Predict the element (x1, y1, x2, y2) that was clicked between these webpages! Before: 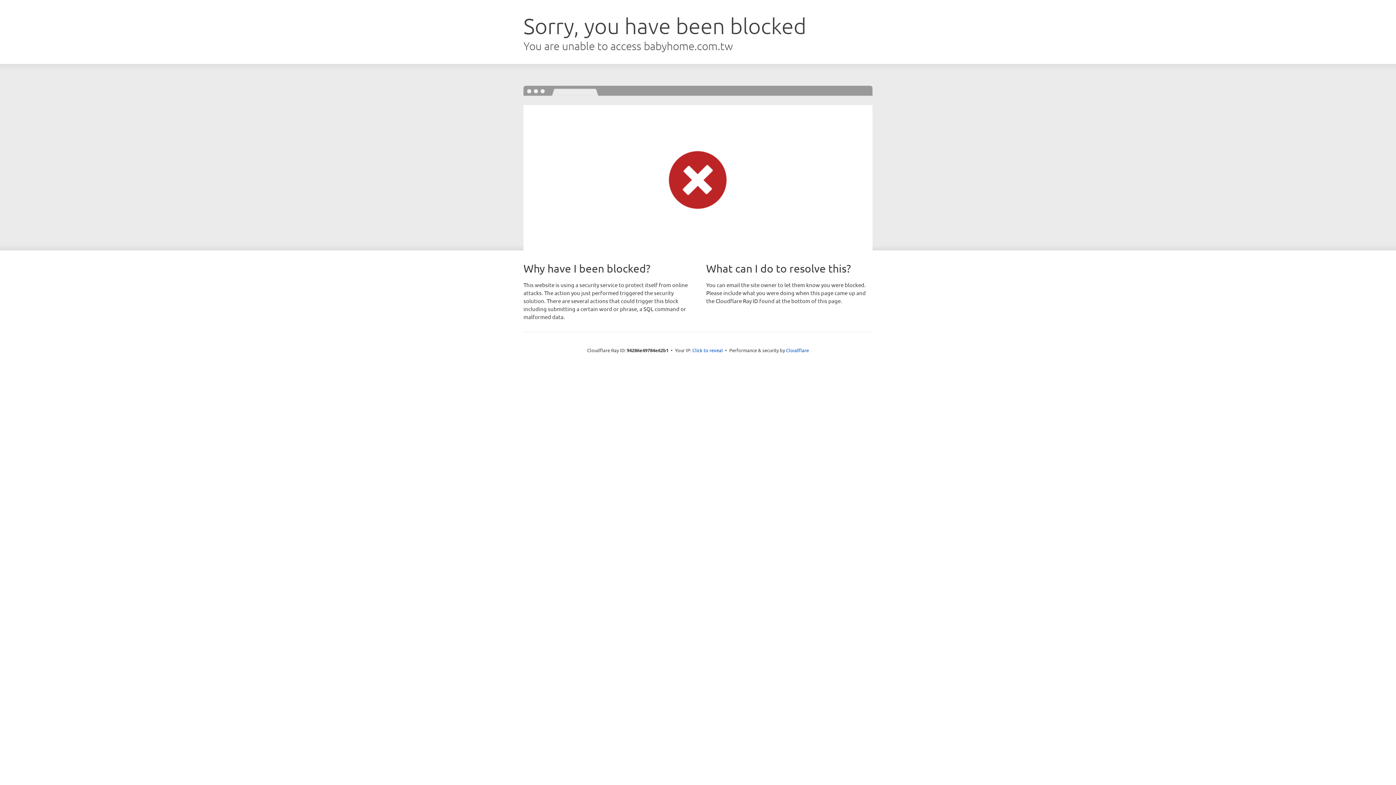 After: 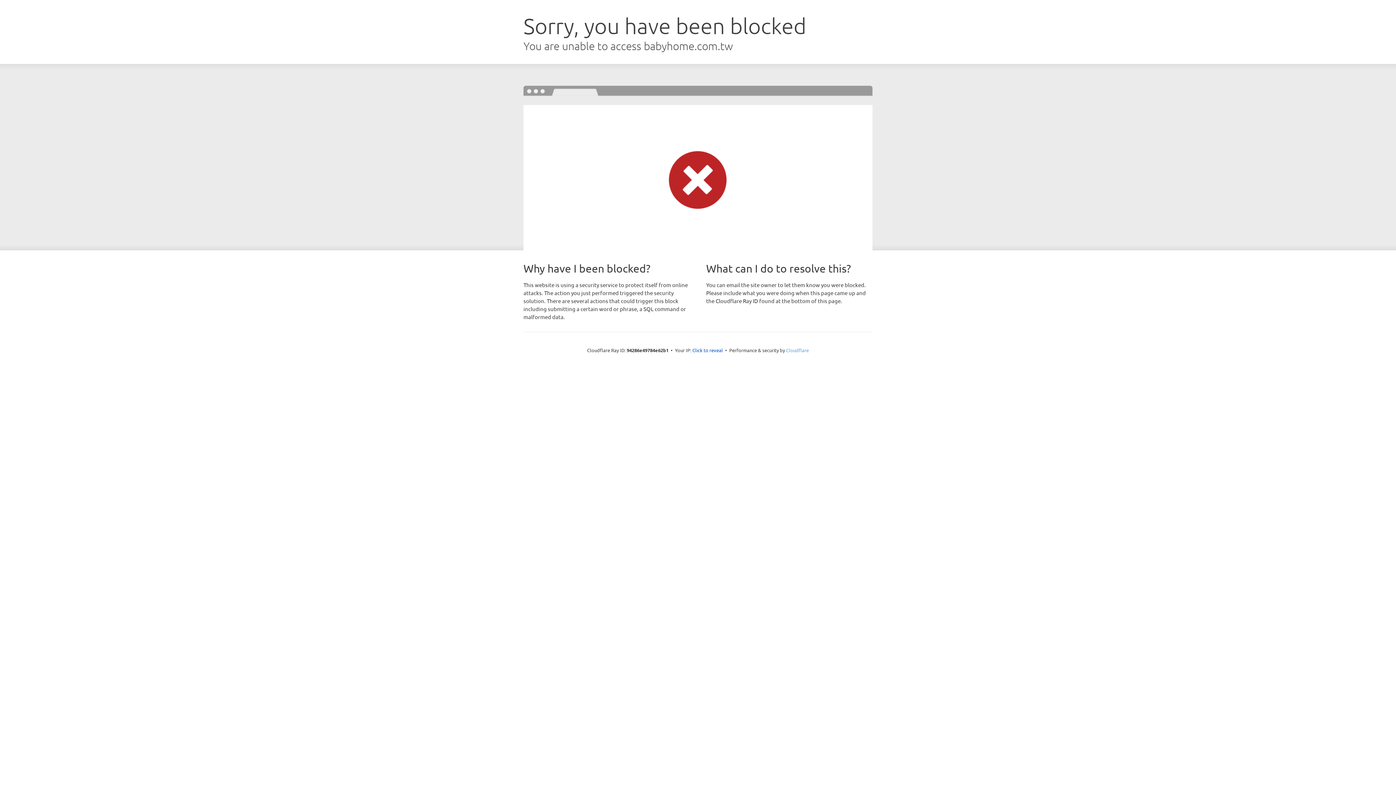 Action: bbox: (786, 347, 809, 353) label: Cloudflare